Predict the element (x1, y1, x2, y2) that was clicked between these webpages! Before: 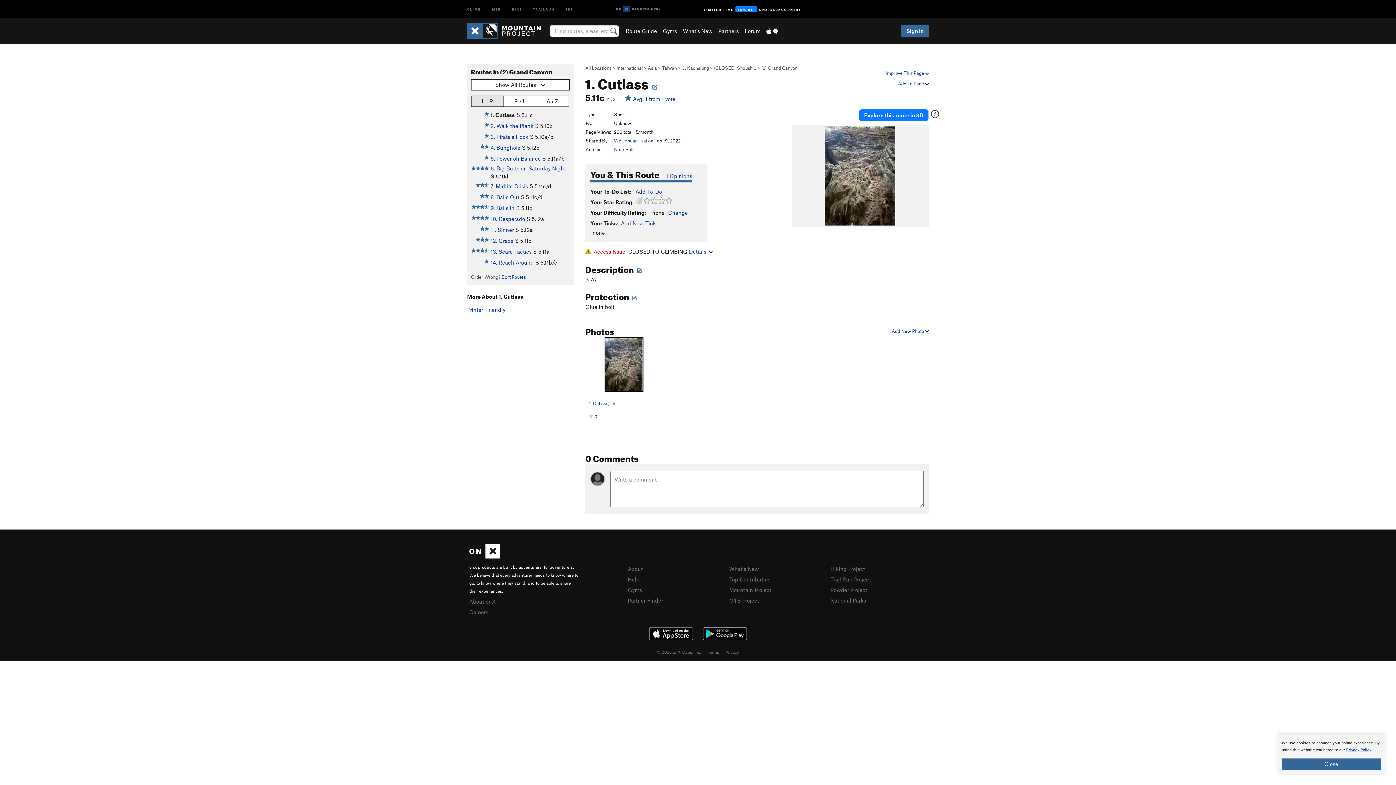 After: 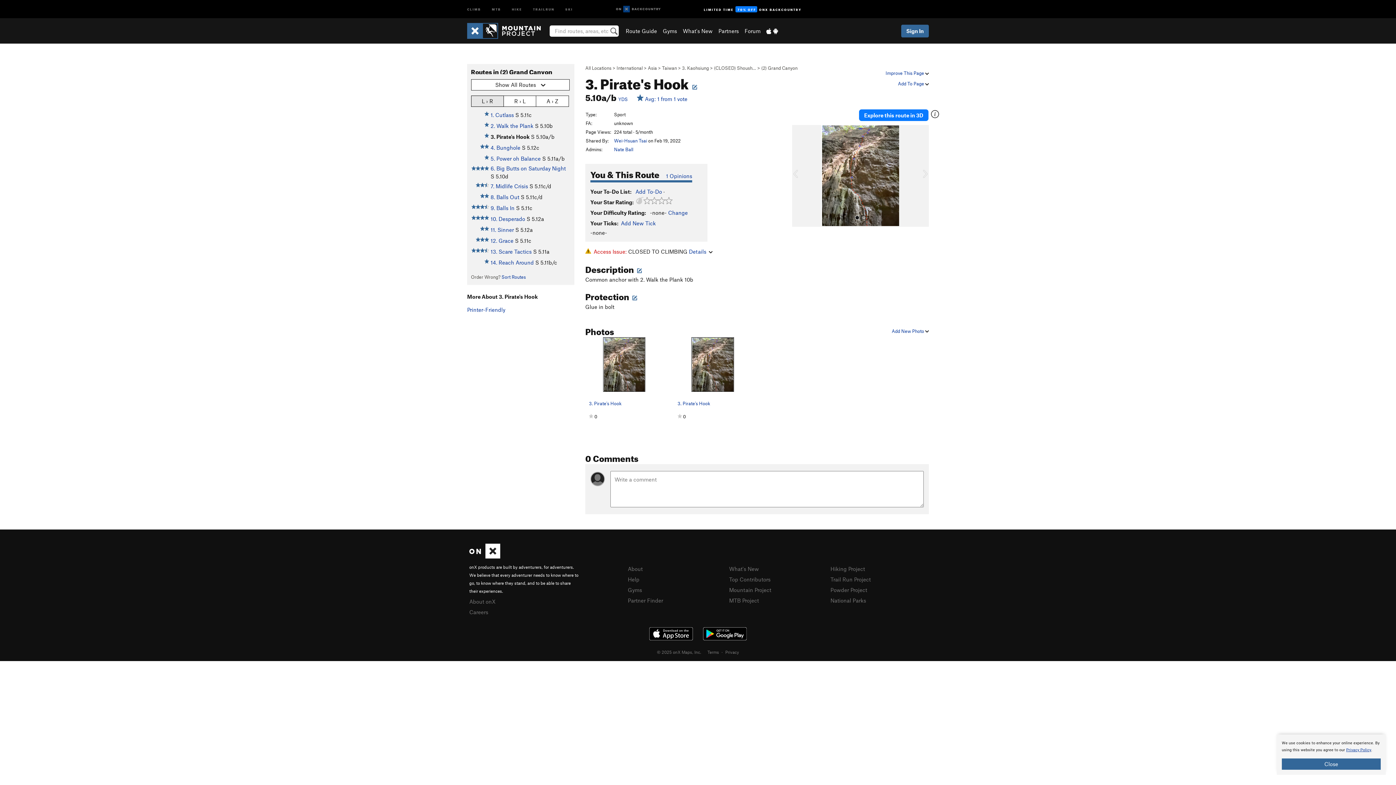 Action: bbox: (490, 133, 528, 140) label: 3. Pirate's Hook